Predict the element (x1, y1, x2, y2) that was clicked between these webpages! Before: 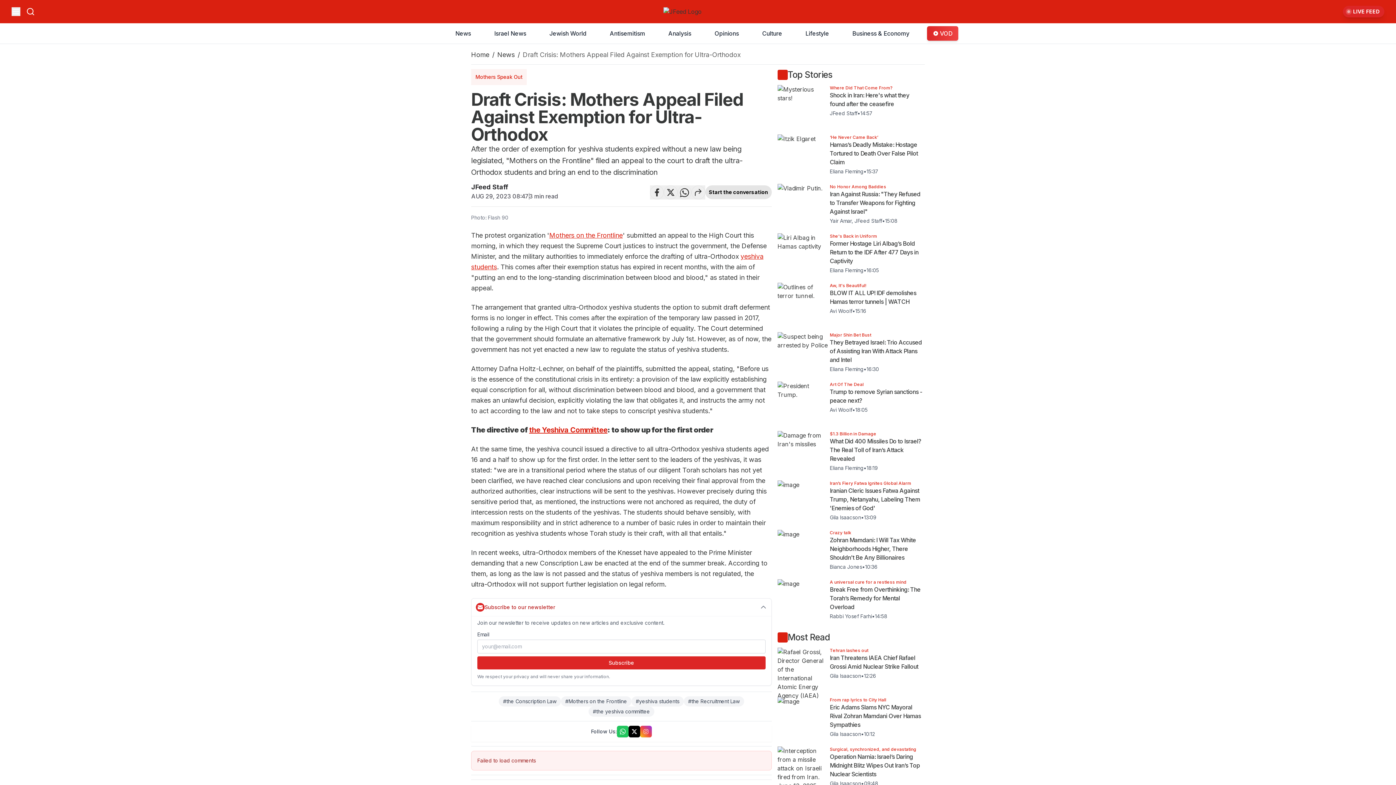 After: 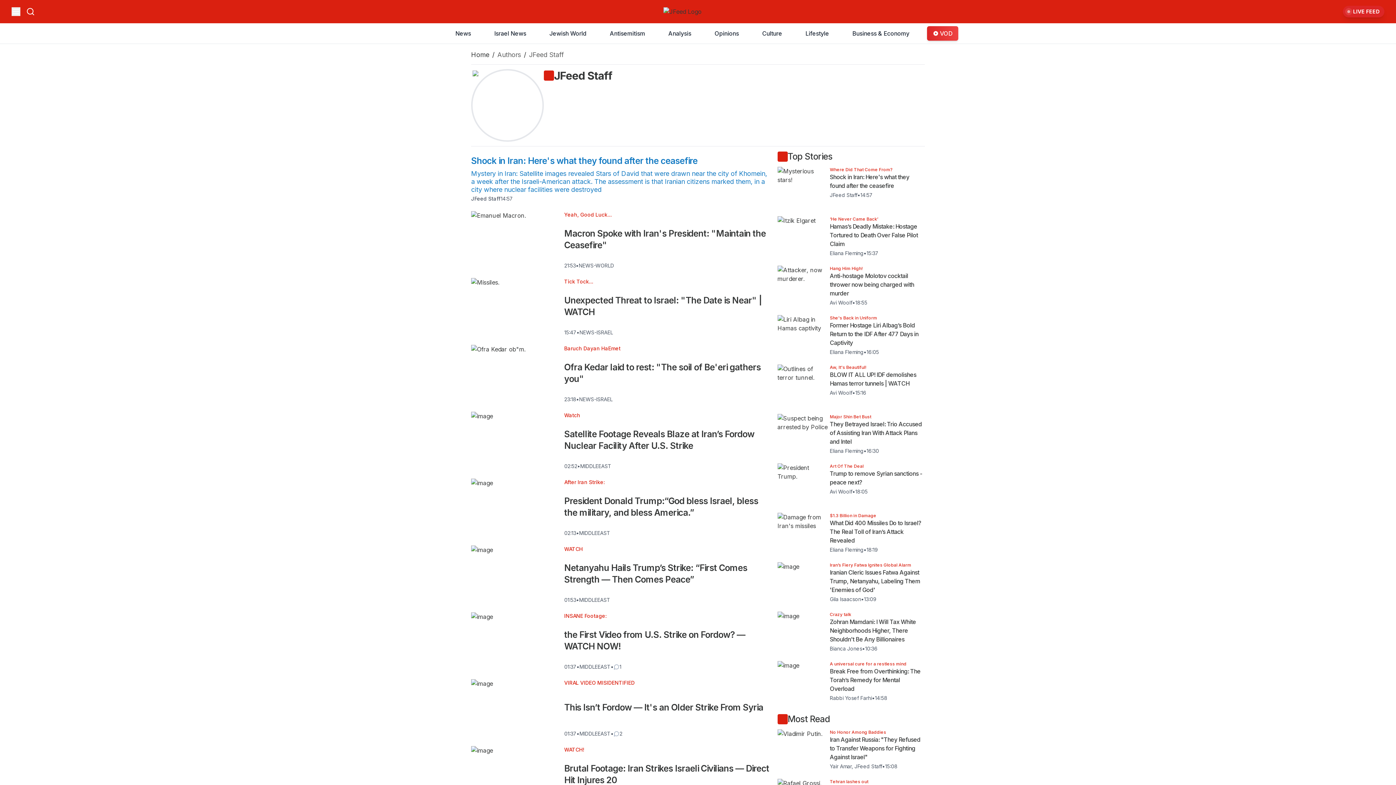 Action: label: JFeed Staff bbox: (471, 184, 558, 190)